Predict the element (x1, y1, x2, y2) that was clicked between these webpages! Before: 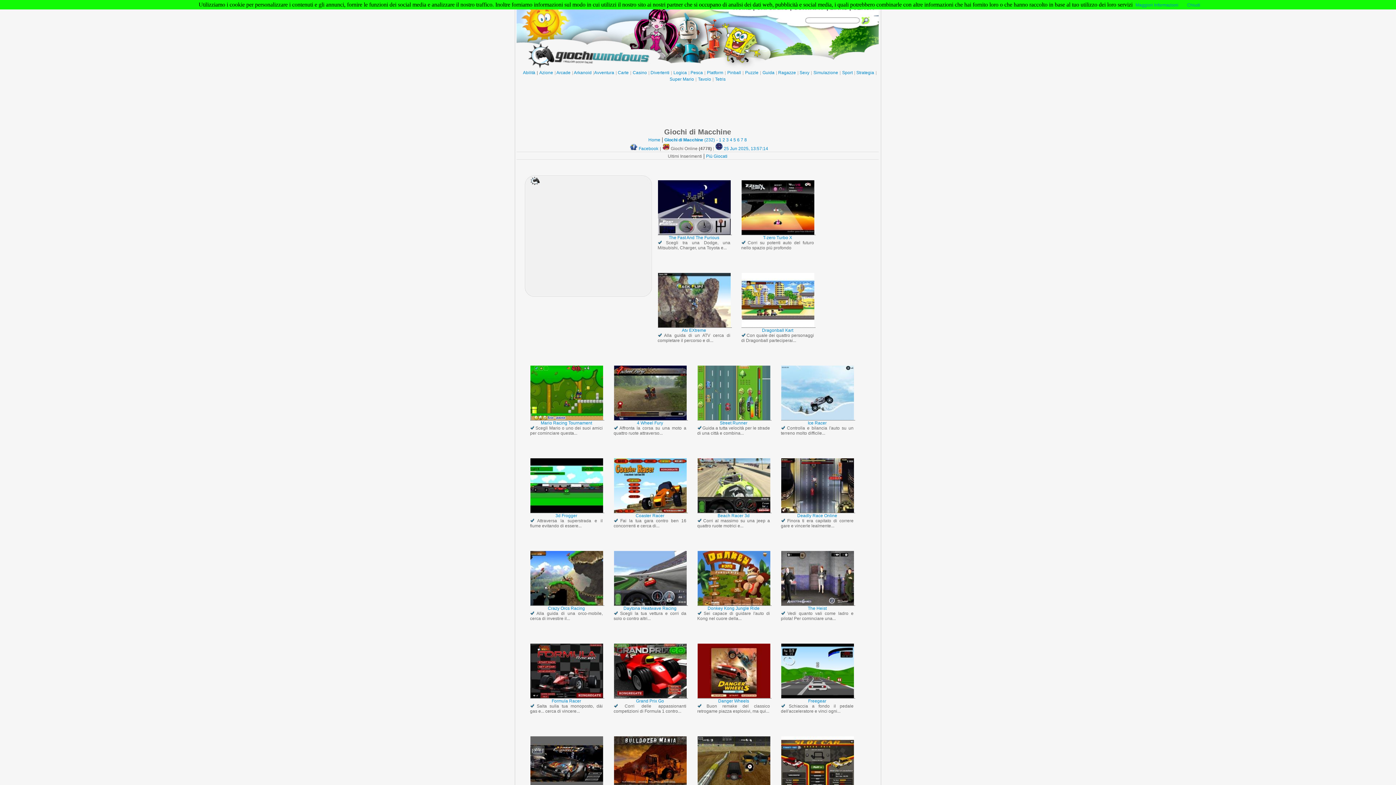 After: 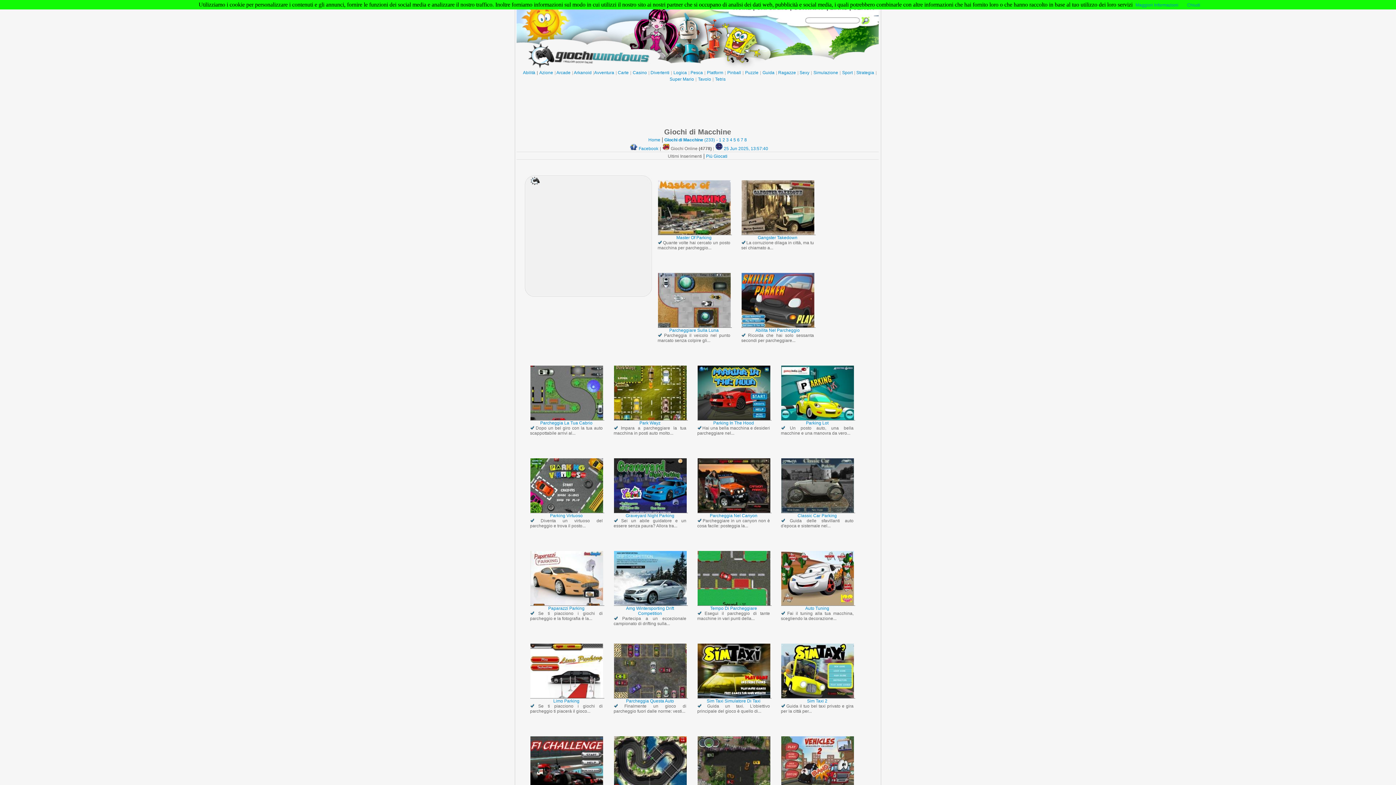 Action: bbox: (726, 137, 728, 142) label: 3